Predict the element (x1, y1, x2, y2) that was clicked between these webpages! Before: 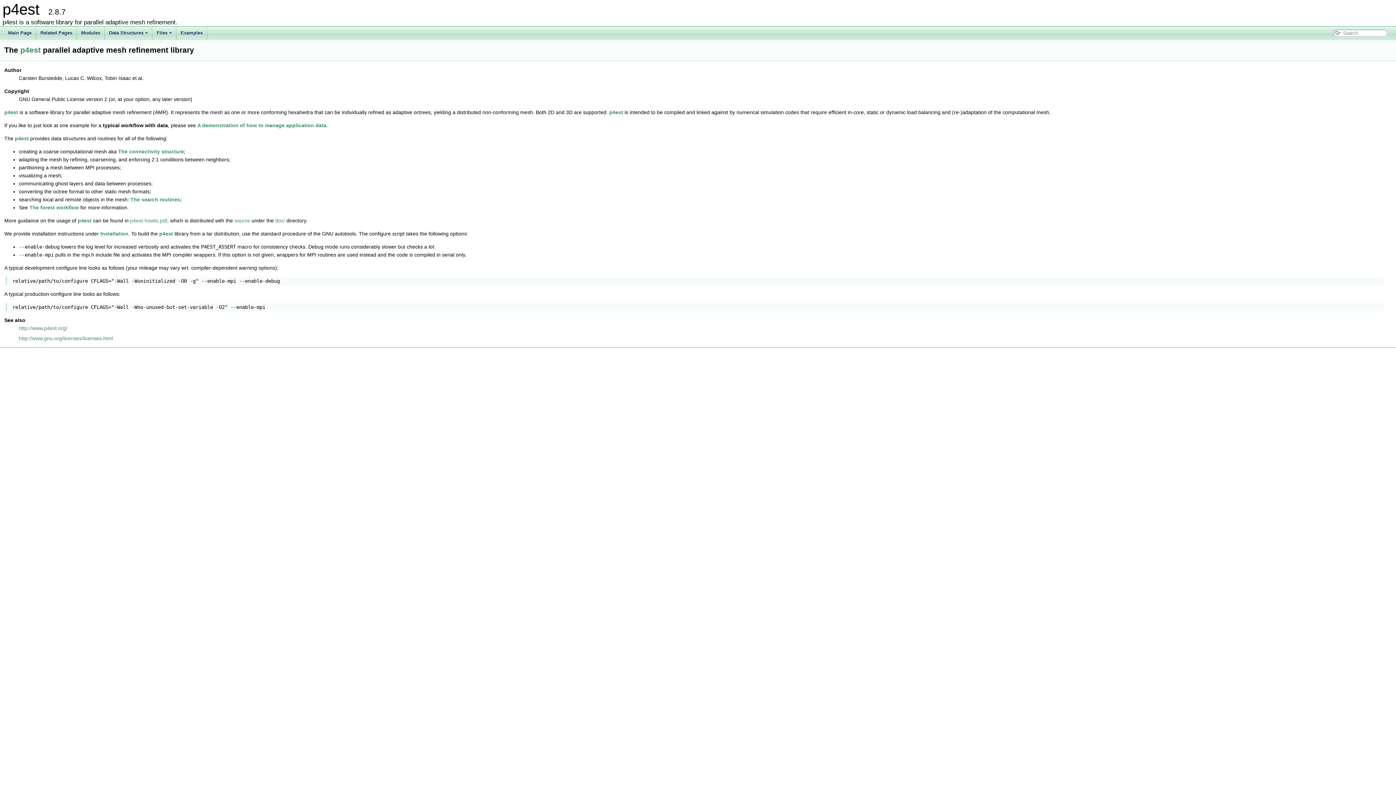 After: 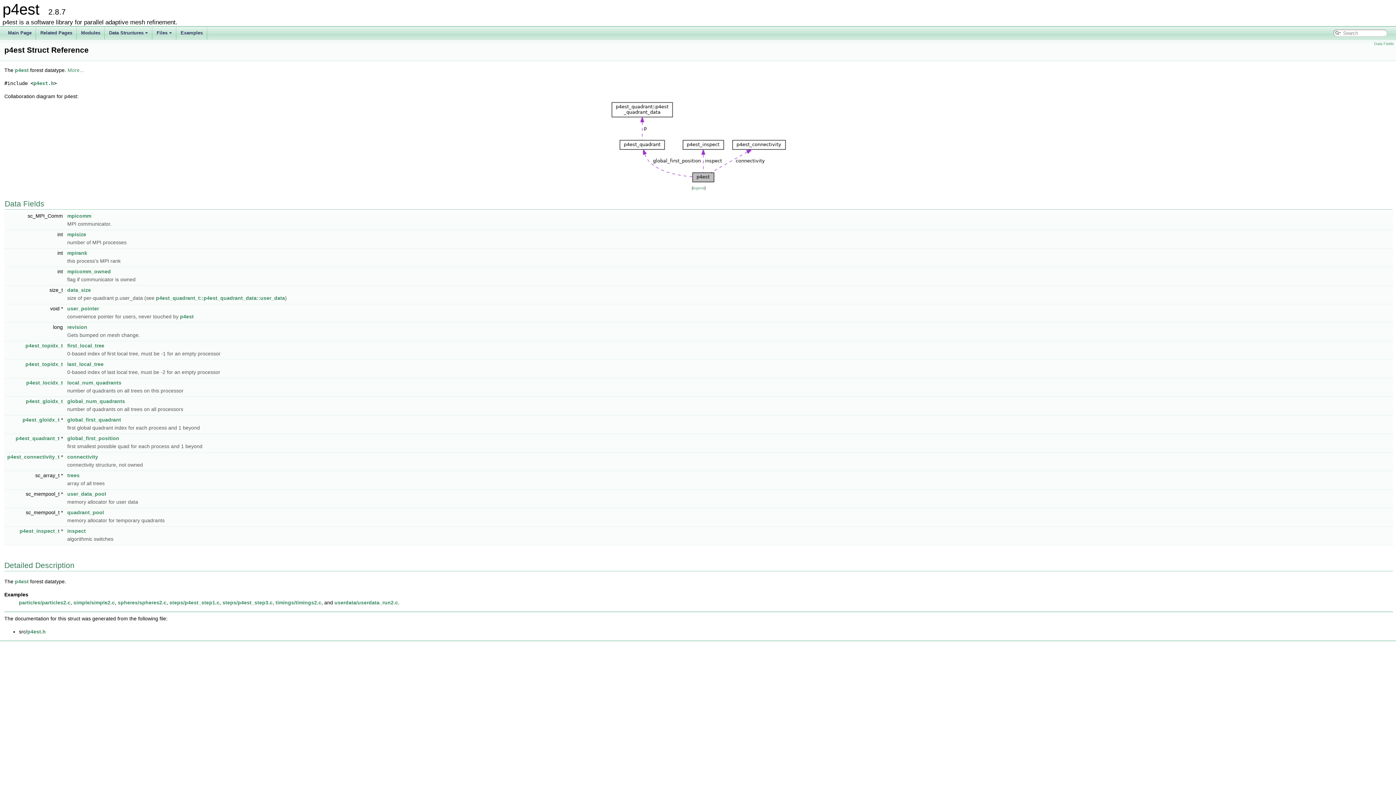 Action: label: p4est bbox: (14, 135, 28, 141)